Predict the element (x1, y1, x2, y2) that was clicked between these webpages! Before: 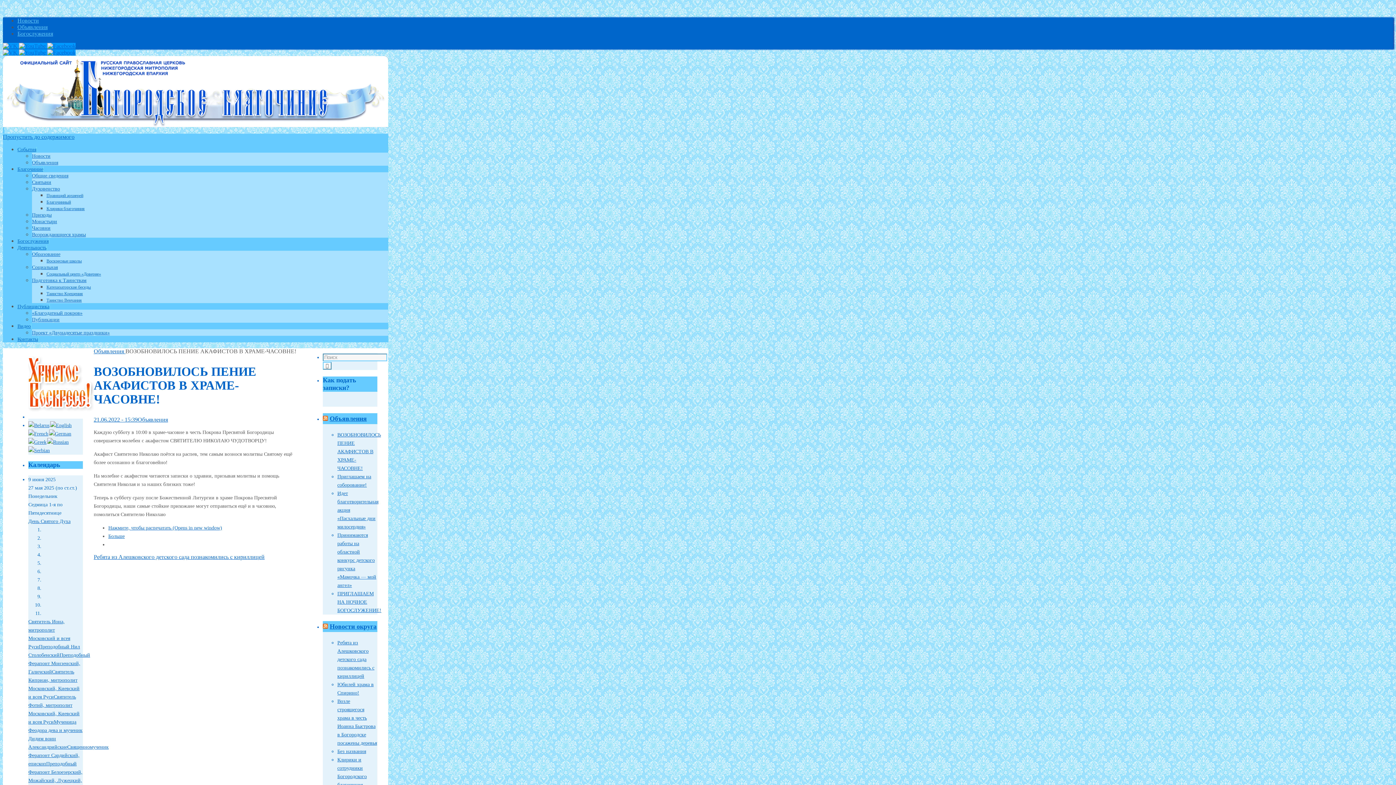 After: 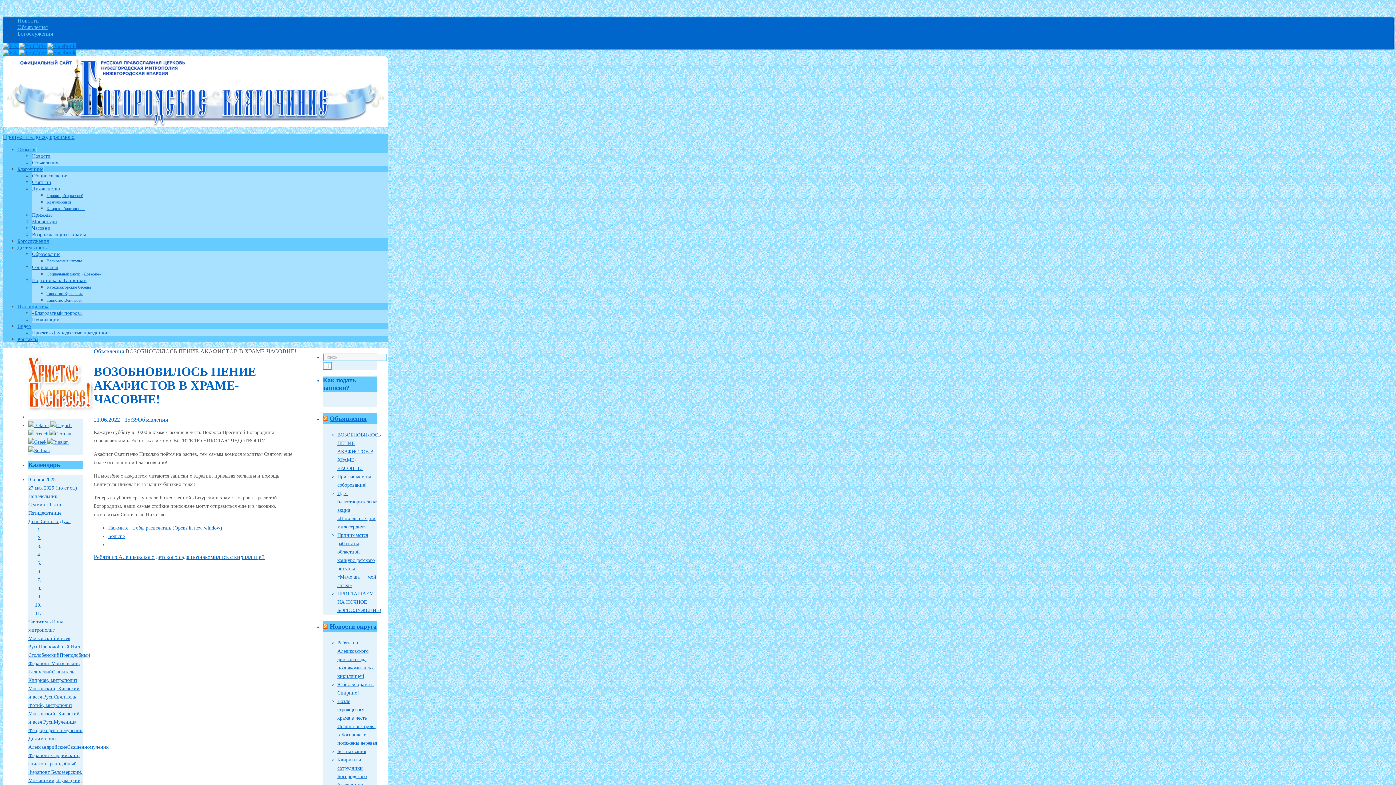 Action: label:   bbox: (2, 127, 4, 133)